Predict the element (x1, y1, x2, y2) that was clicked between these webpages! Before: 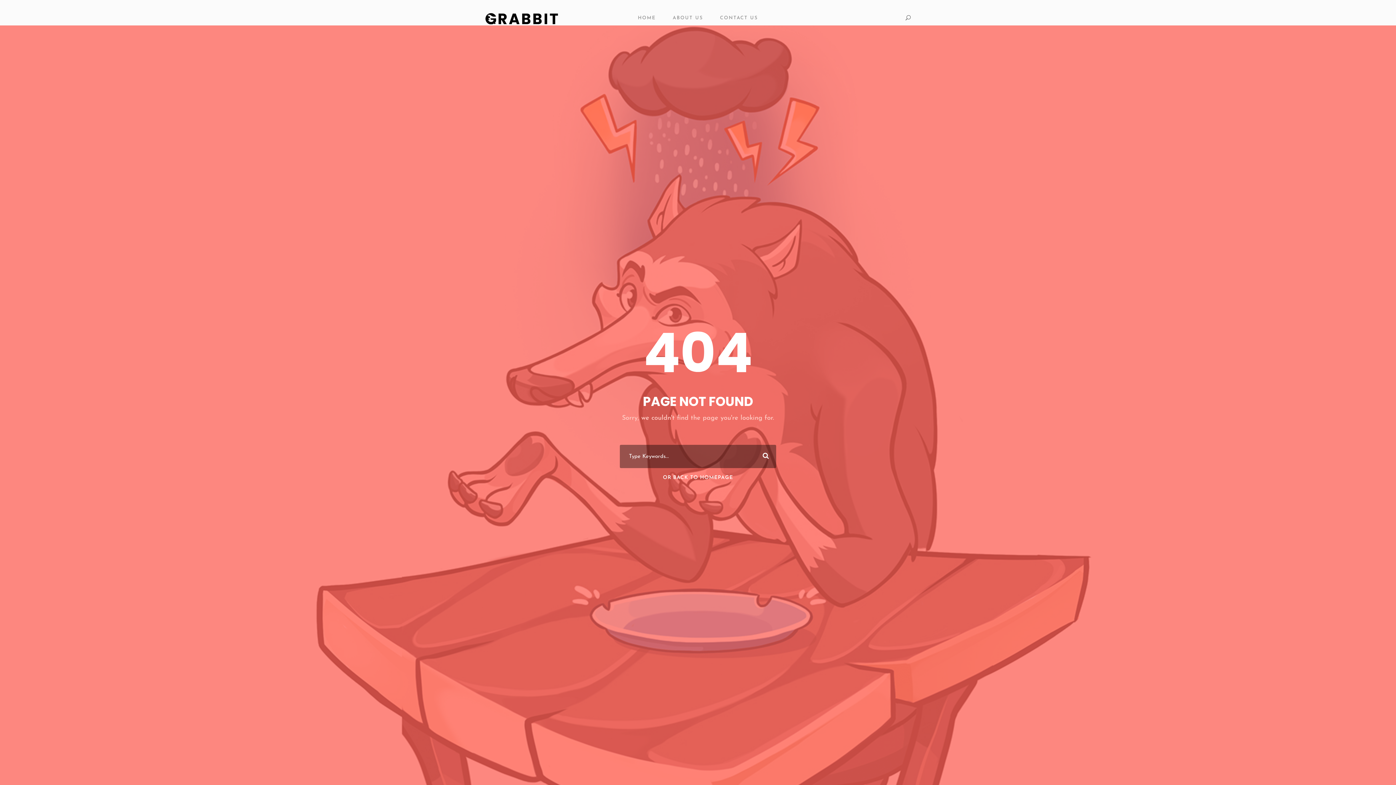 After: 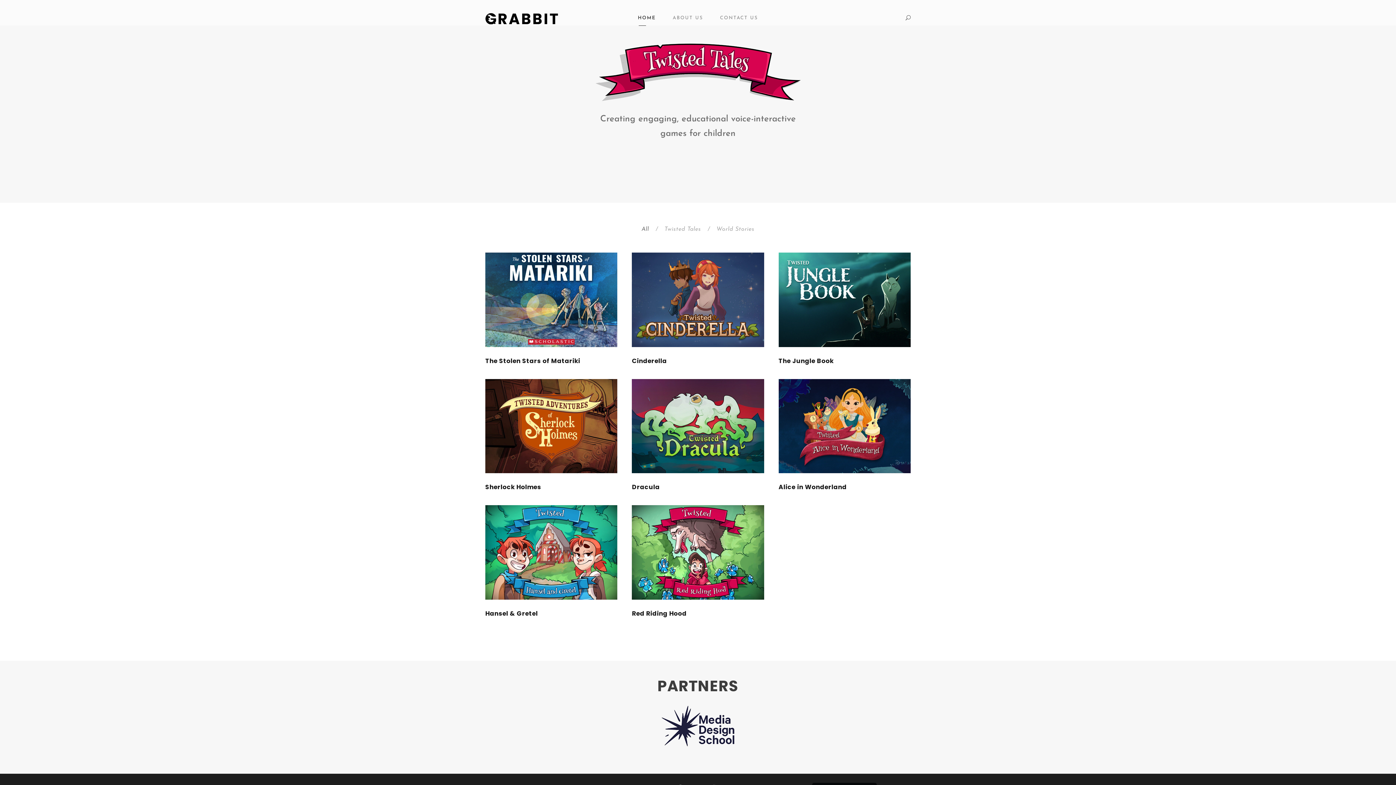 Action: label: HOME bbox: (638, 14, 656, 25)